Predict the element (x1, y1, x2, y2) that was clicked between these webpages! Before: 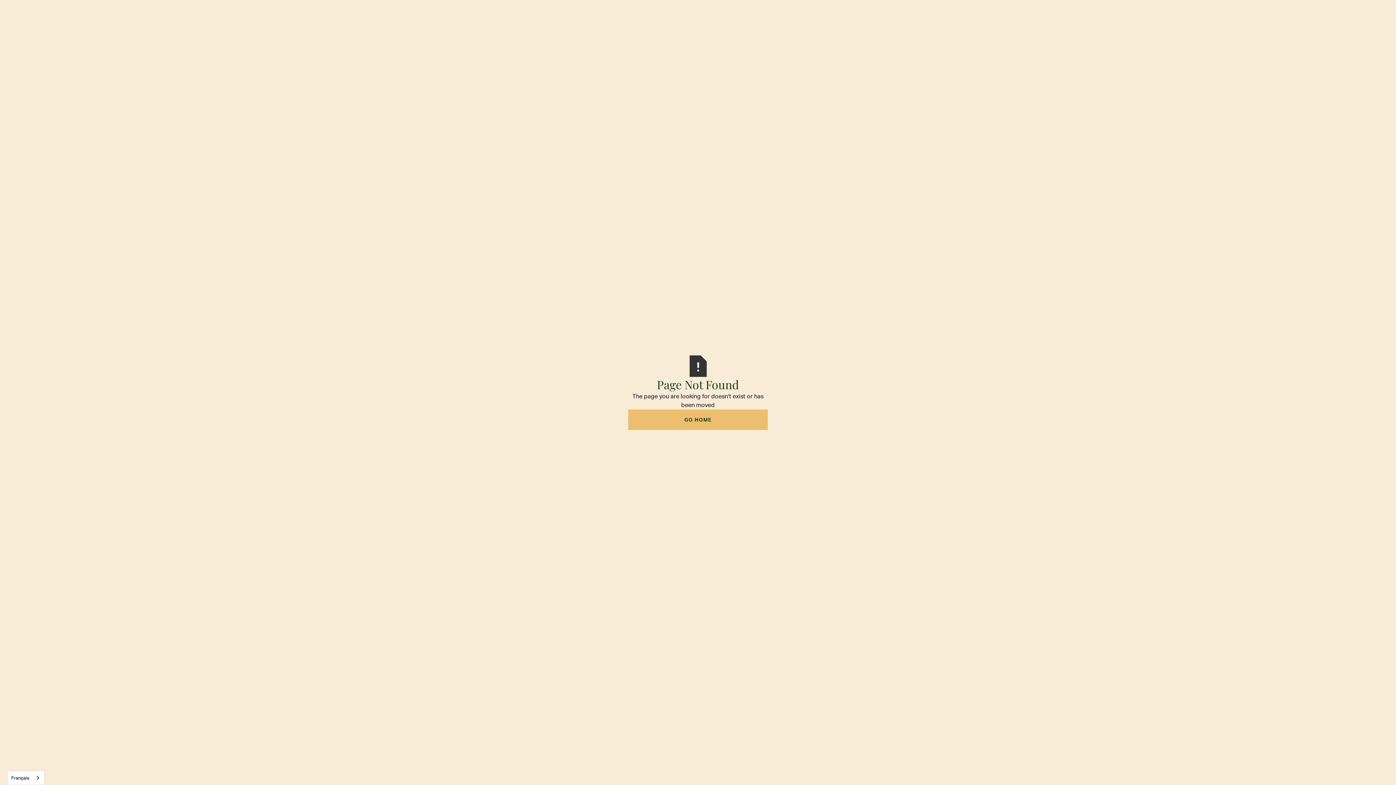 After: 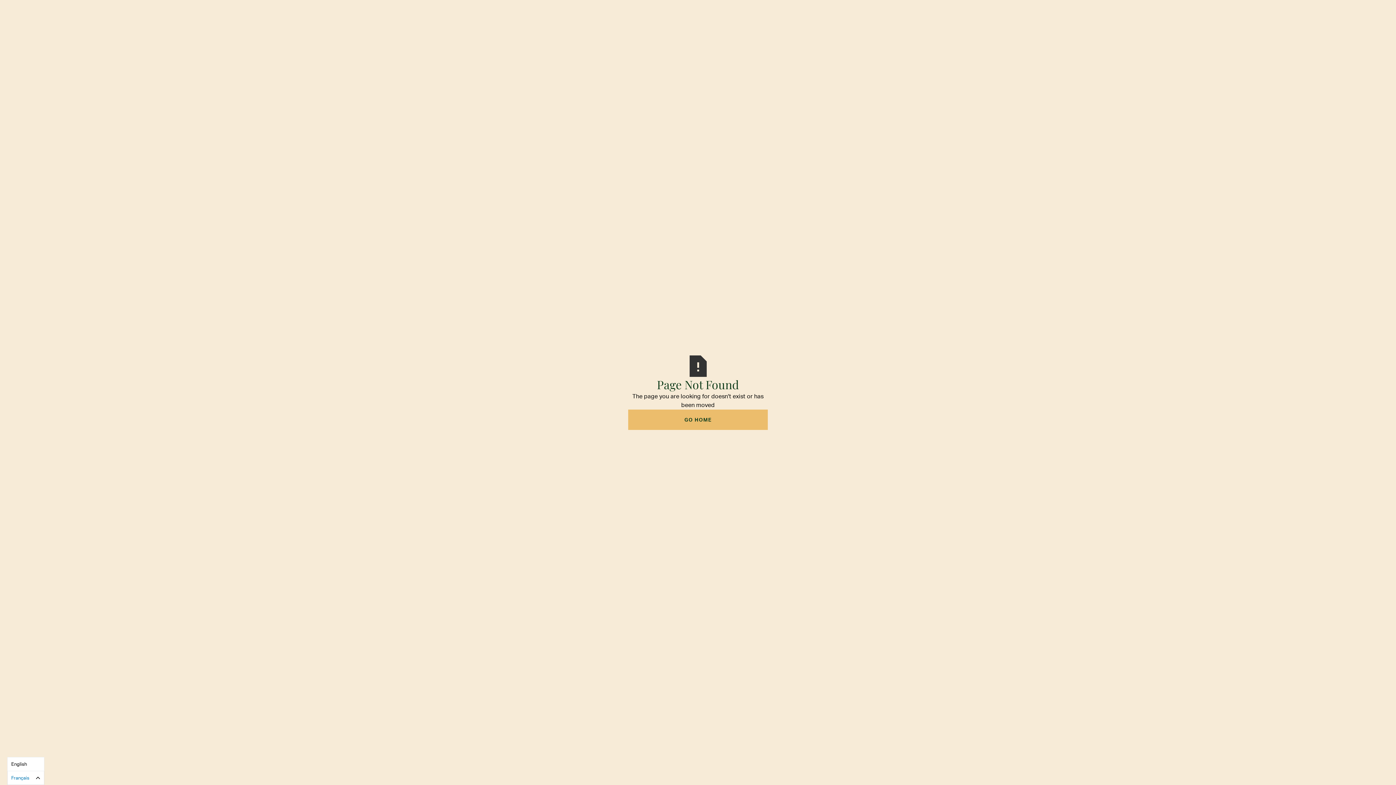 Action: bbox: (7, 771, 44, 785) label: Français